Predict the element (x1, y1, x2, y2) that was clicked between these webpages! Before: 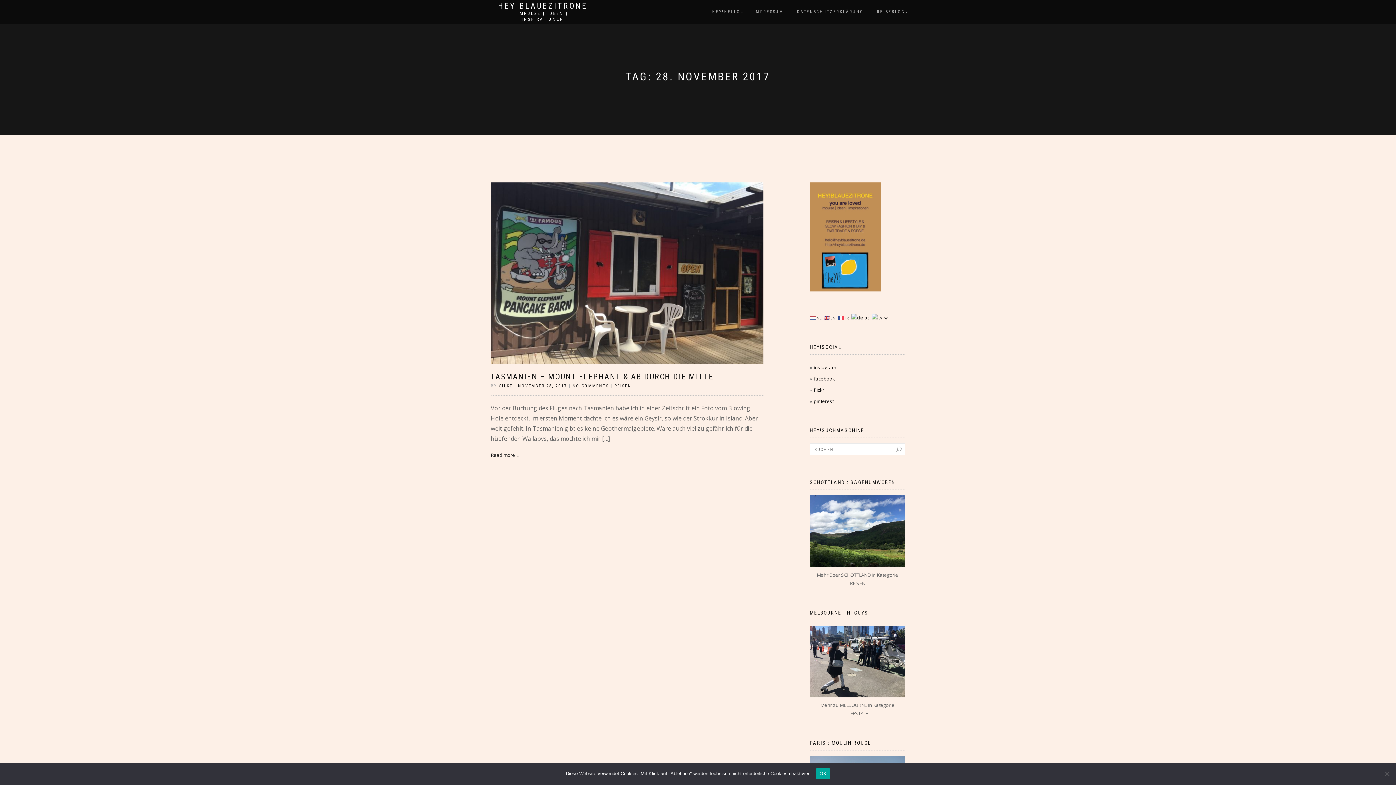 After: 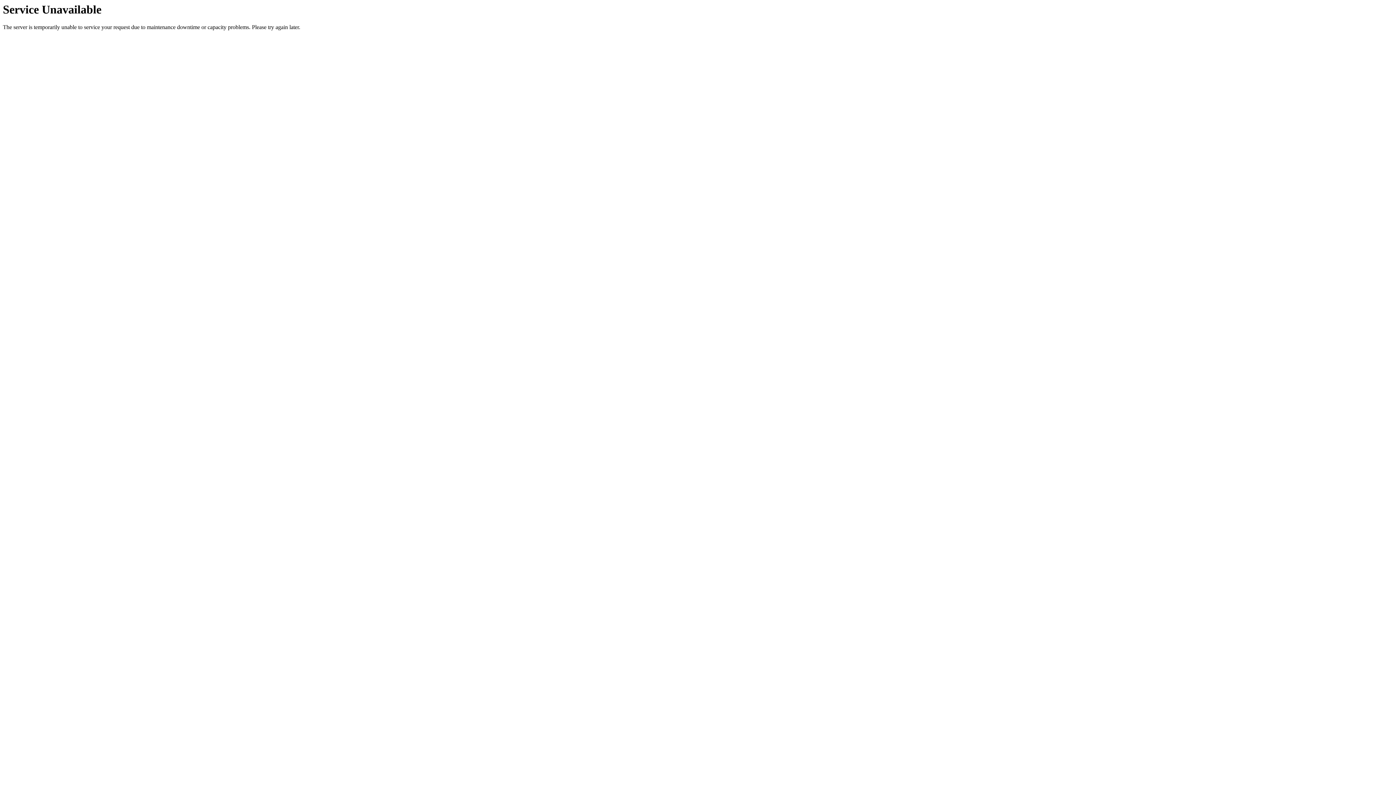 Action: bbox: (810, 626, 905, 697)